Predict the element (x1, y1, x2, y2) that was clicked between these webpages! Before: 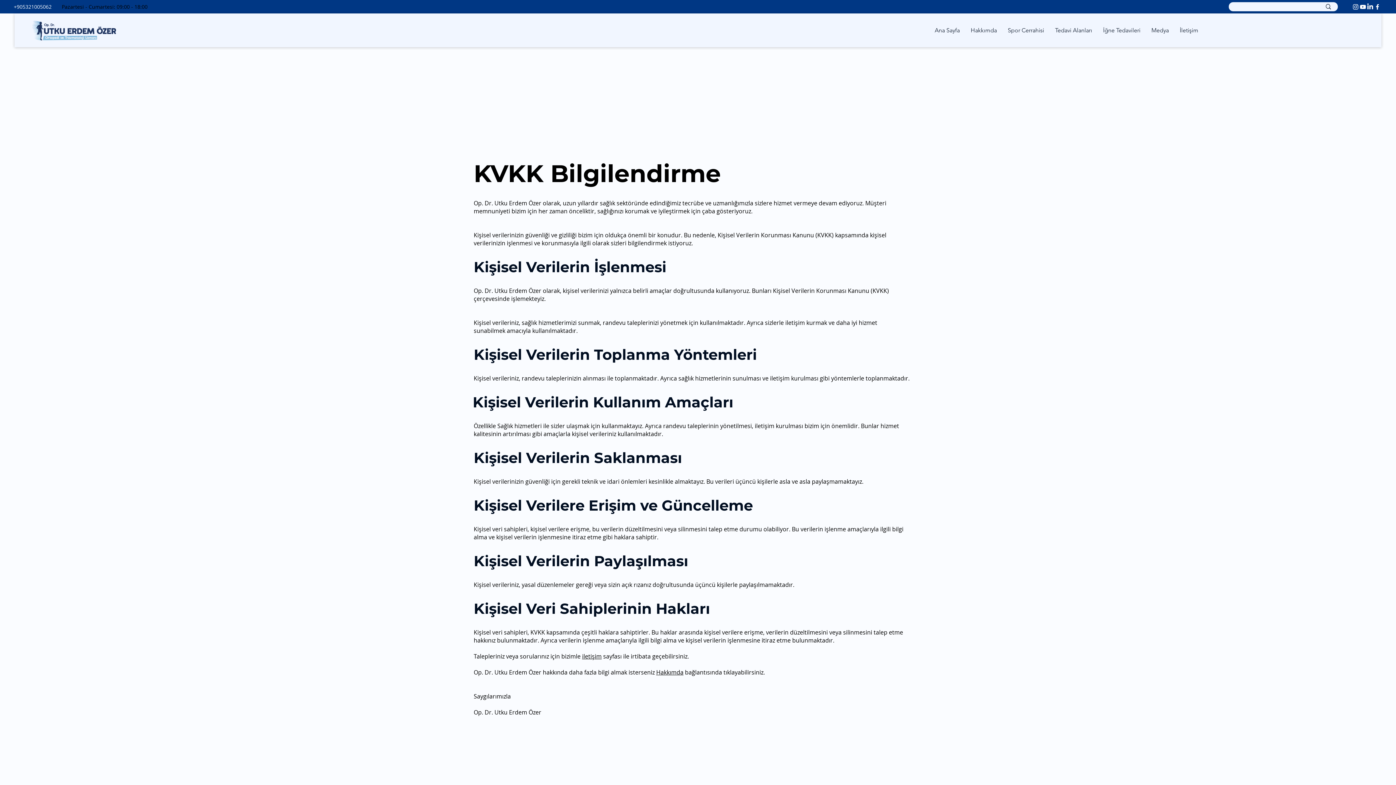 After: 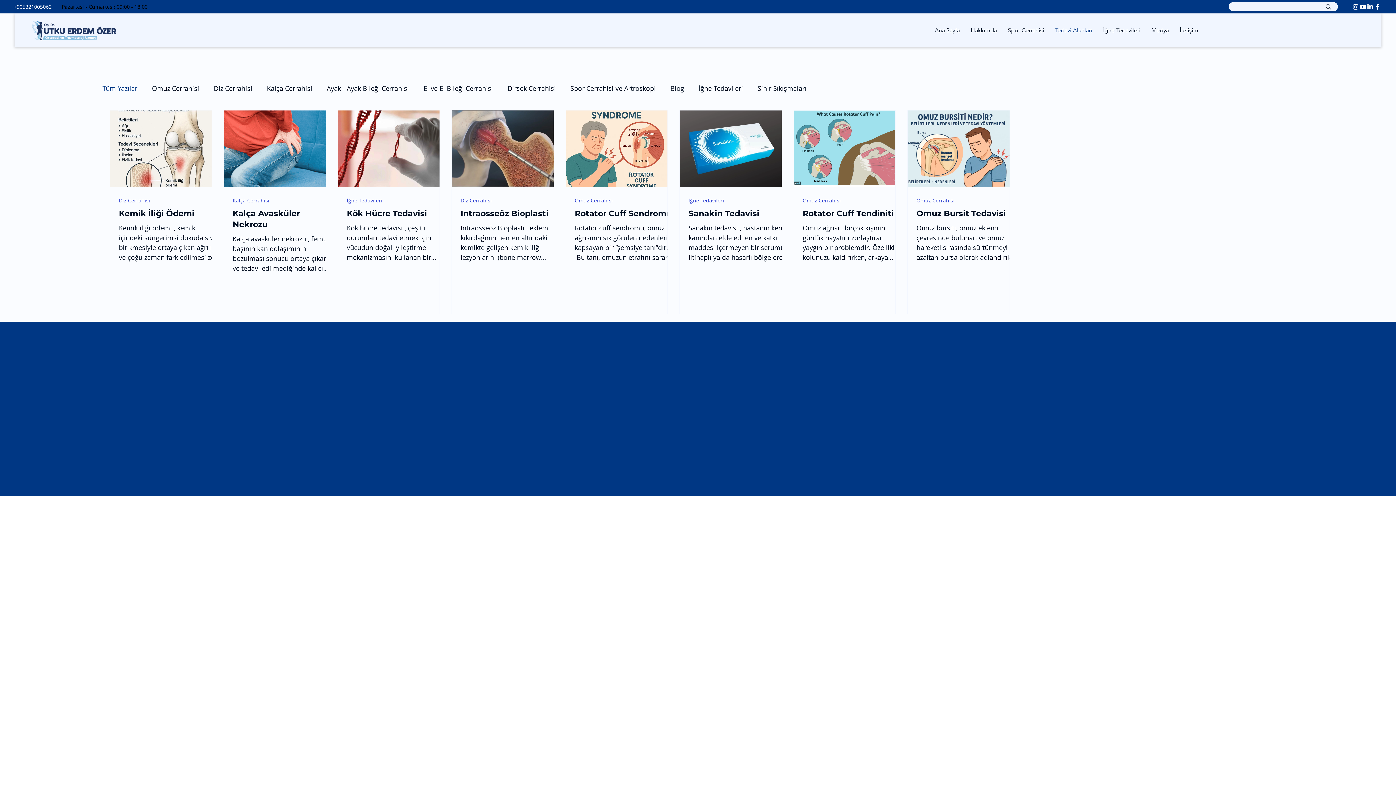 Action: label: Tedavi Alanları bbox: (1049, 24, 1097, 35)